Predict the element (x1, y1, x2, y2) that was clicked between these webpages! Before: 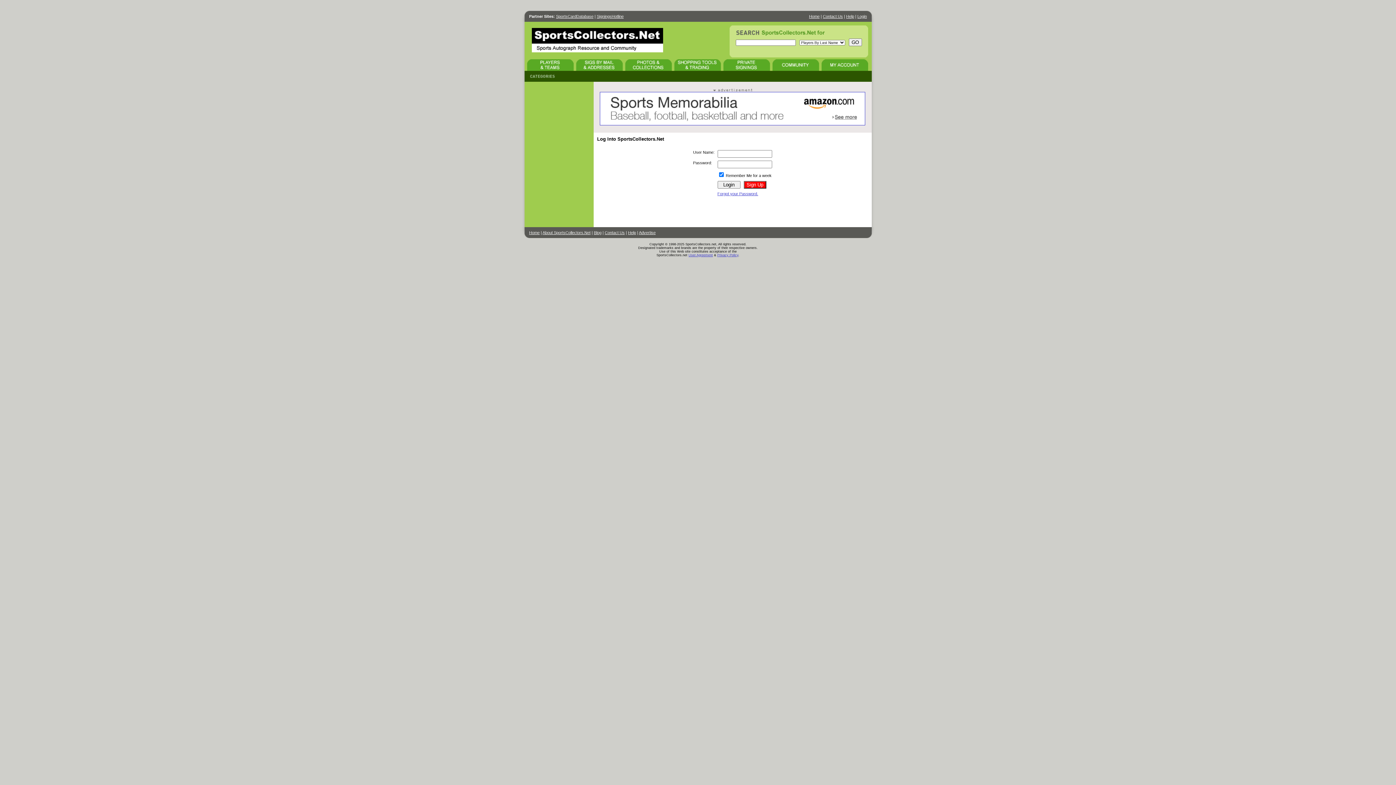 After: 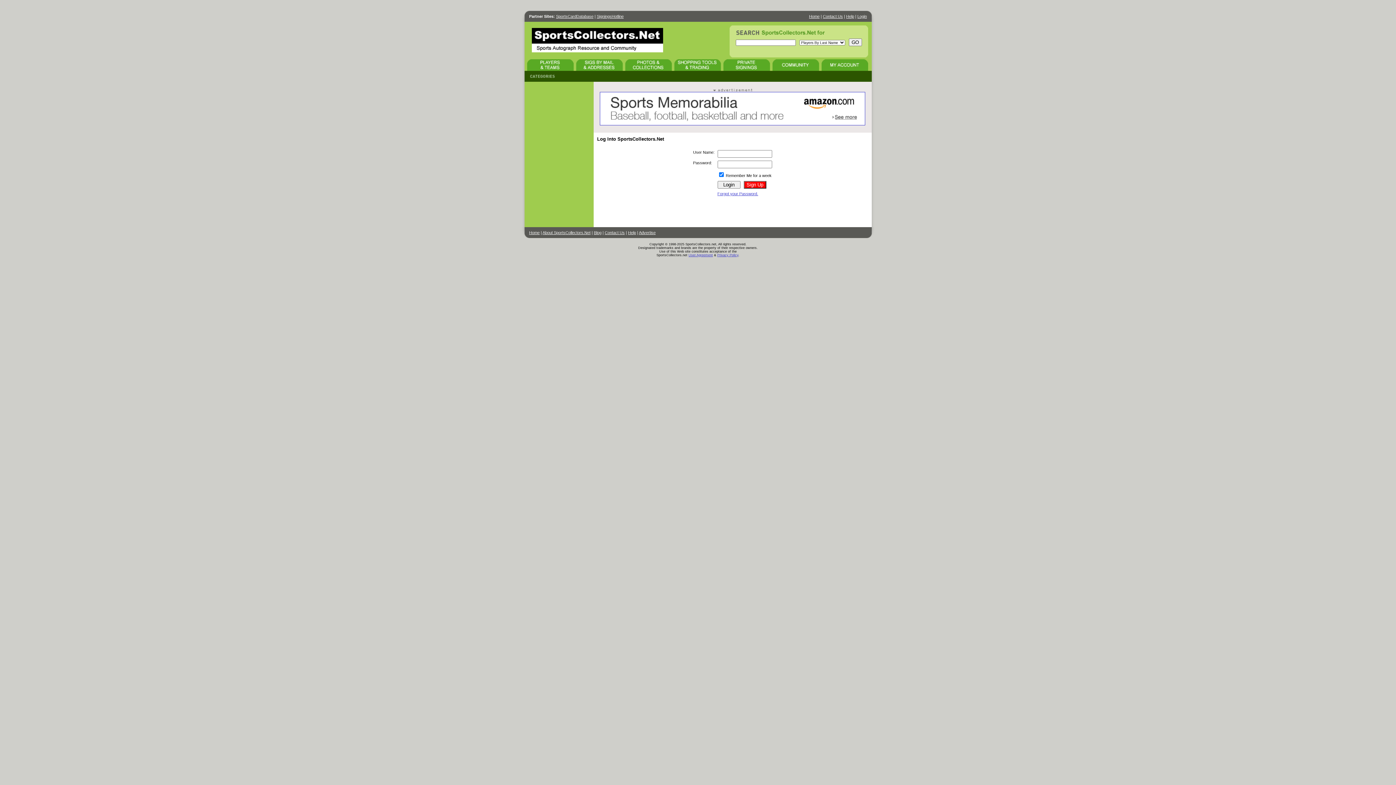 Action: bbox: (772, 67, 819, 71)